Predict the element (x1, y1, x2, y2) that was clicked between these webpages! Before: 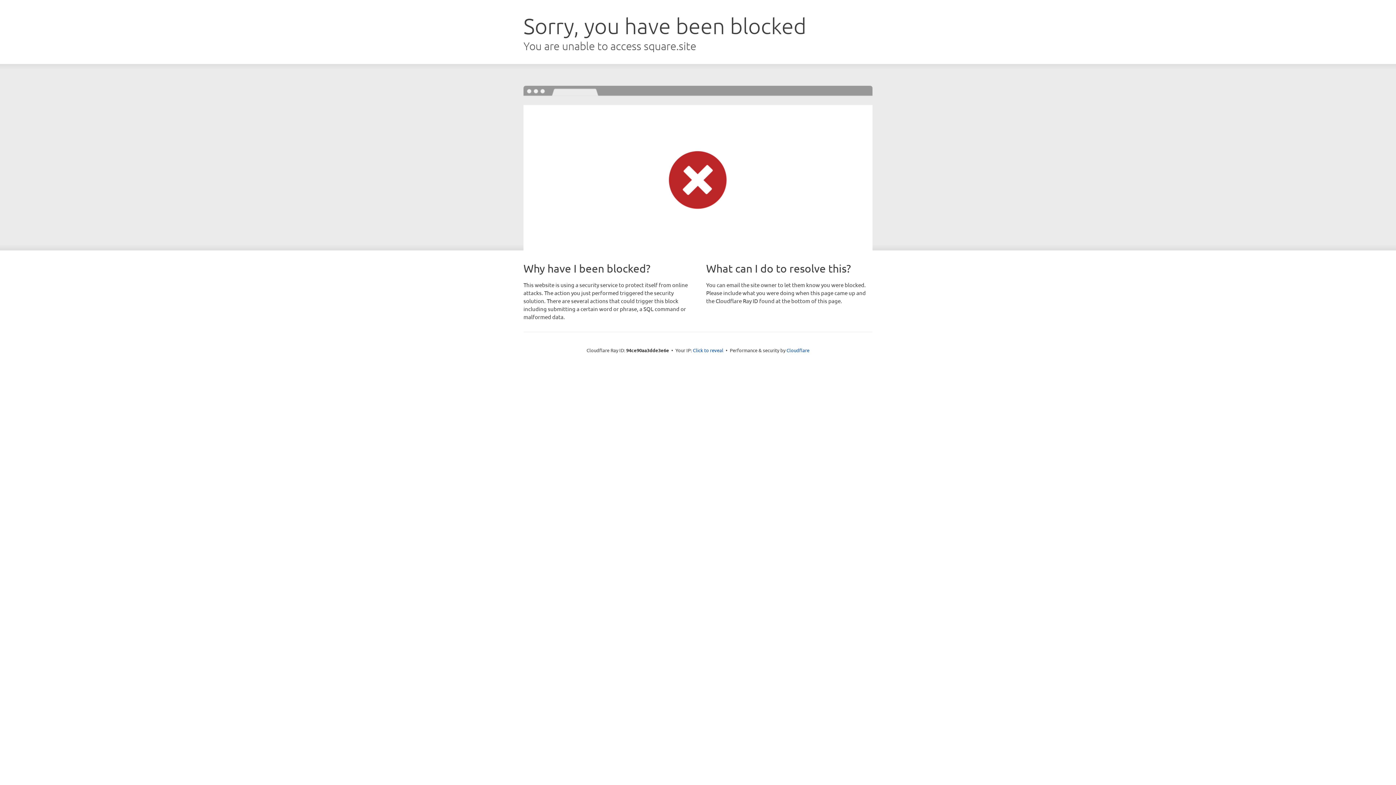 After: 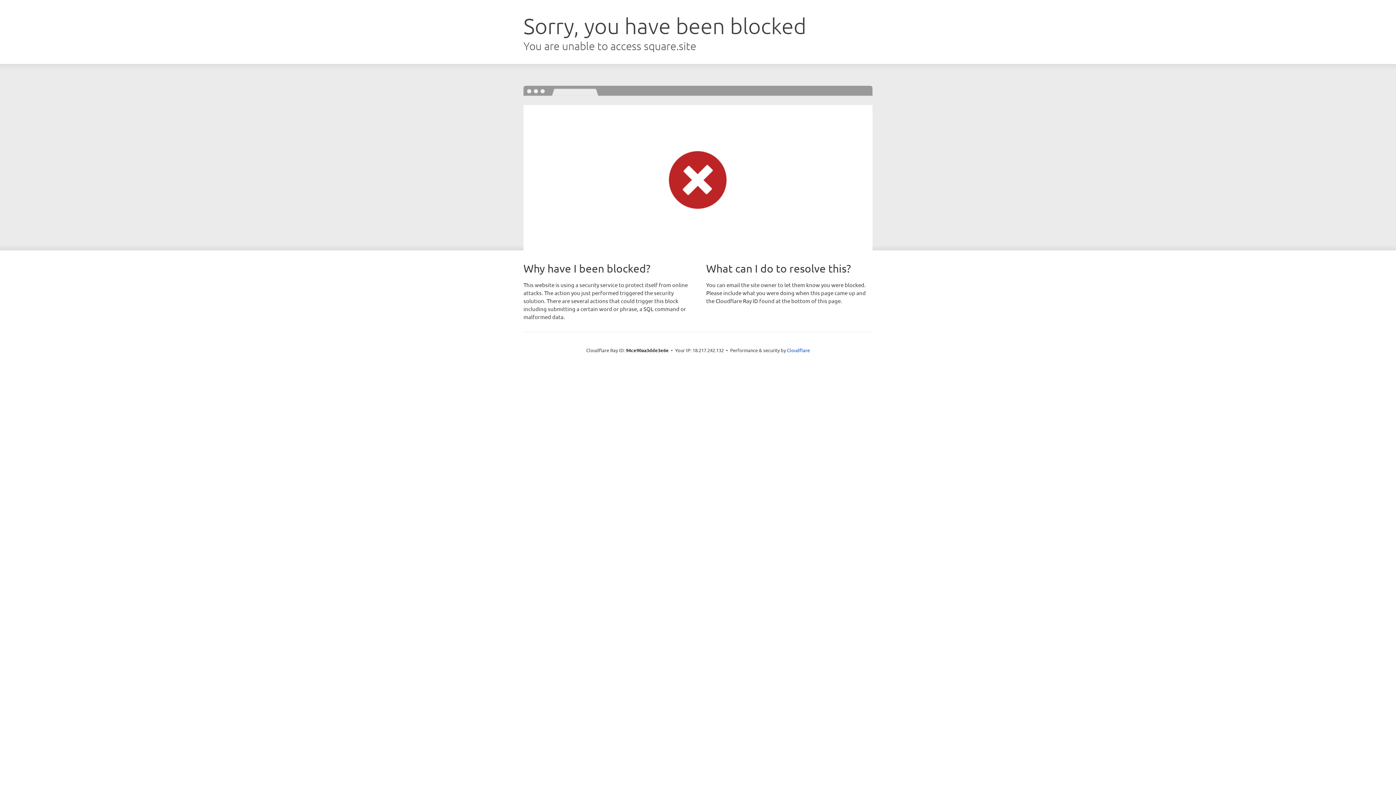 Action: label: Click to reveal bbox: (693, 346, 723, 353)